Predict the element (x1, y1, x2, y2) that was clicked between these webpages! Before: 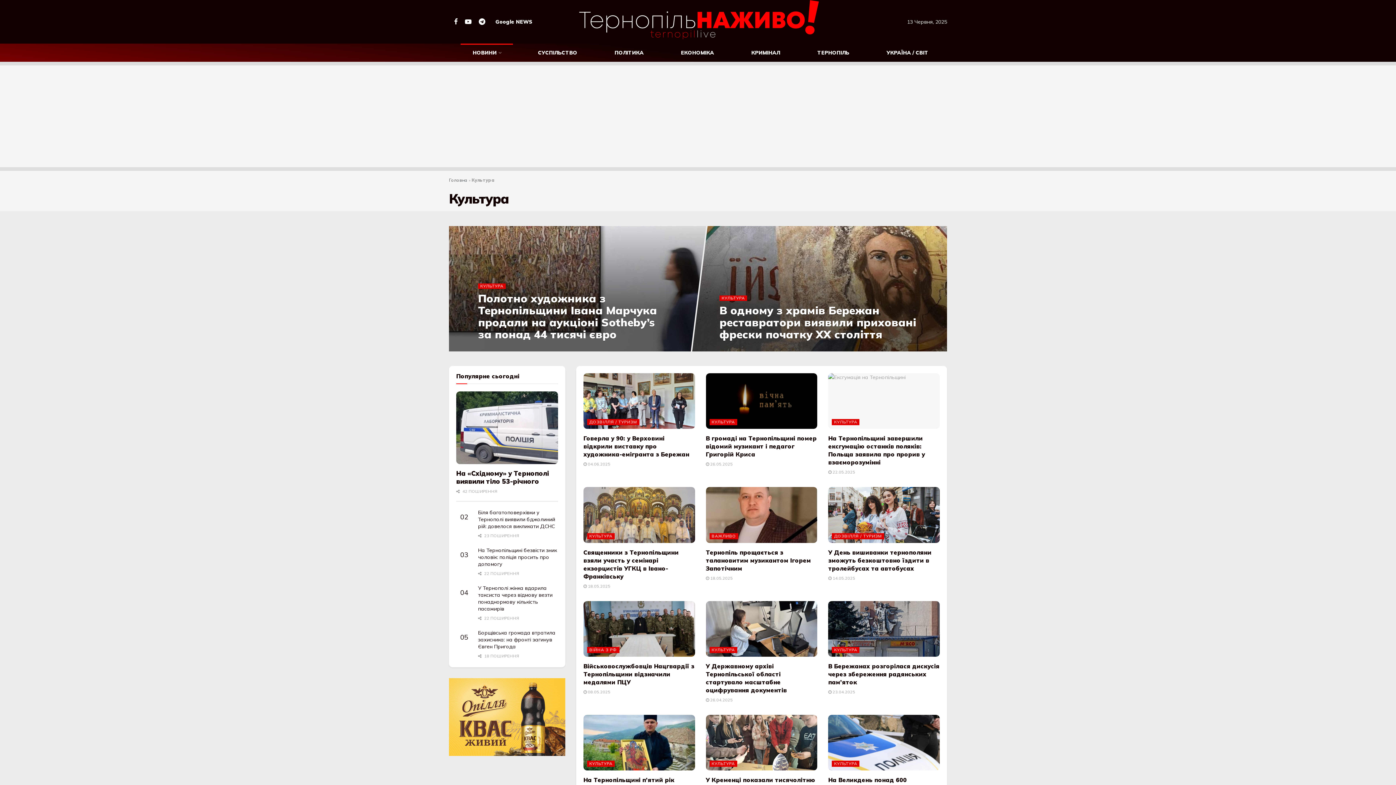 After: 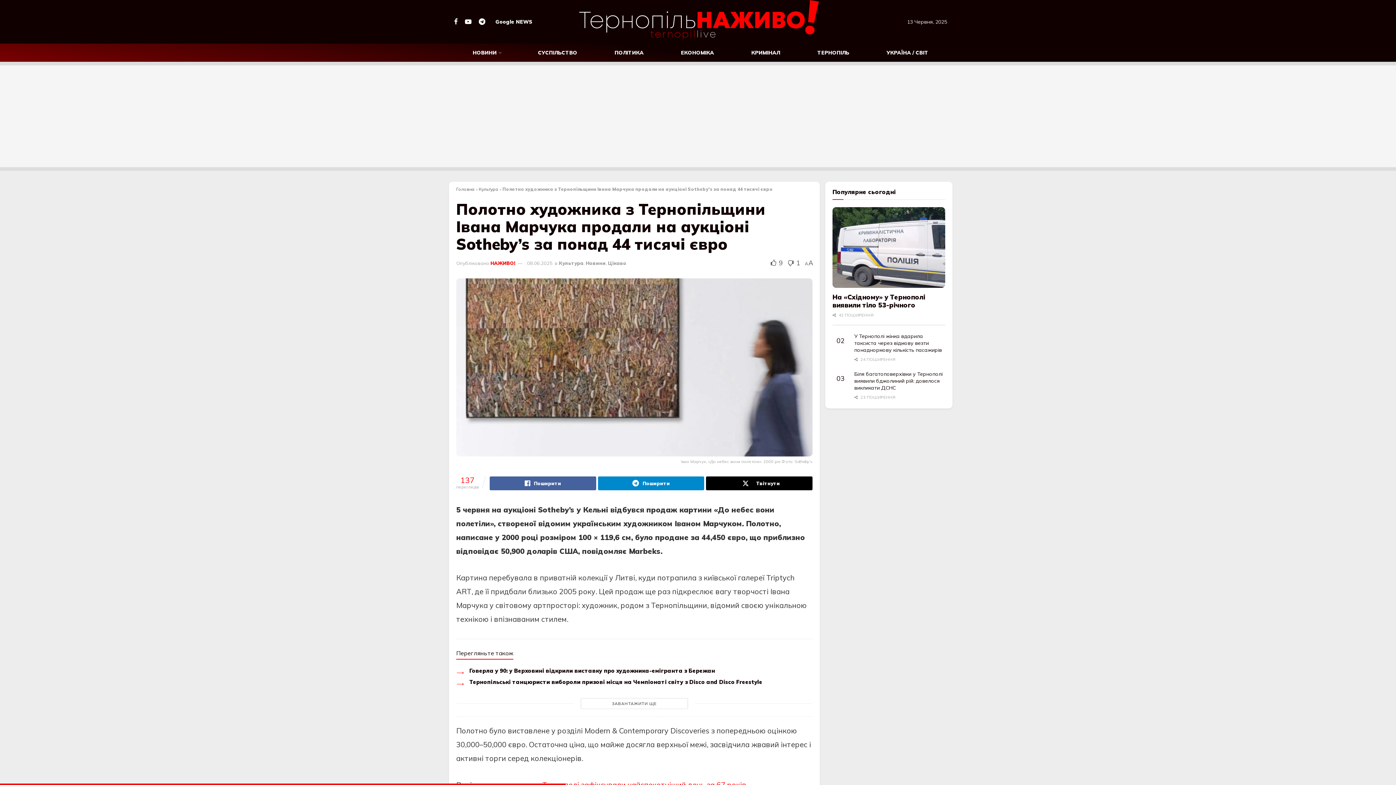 Action: bbox: (478, 291, 657, 341) label: Полотно художника з Тернопільщини Івана Марчука продали на аукціоні Sotheby’s за понад 44 тисячі євро